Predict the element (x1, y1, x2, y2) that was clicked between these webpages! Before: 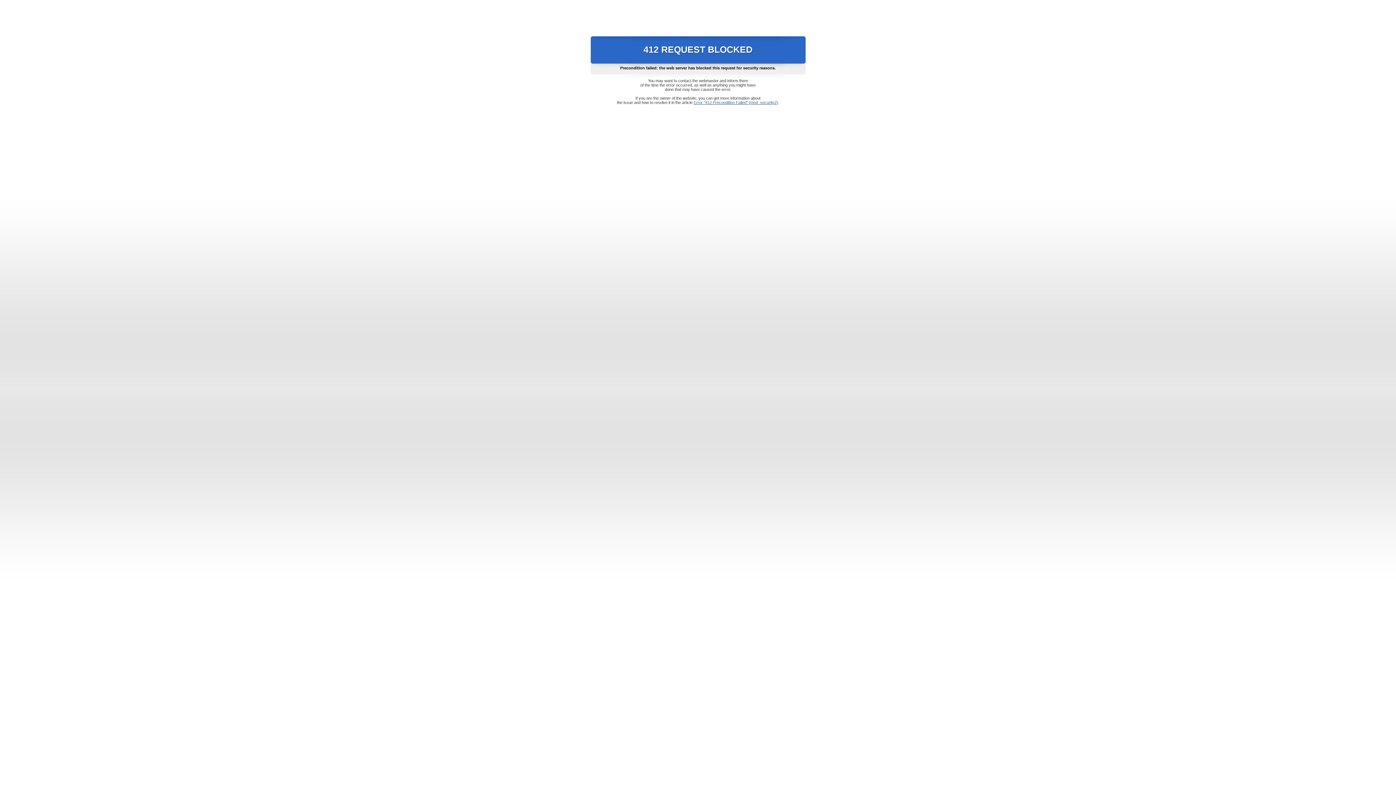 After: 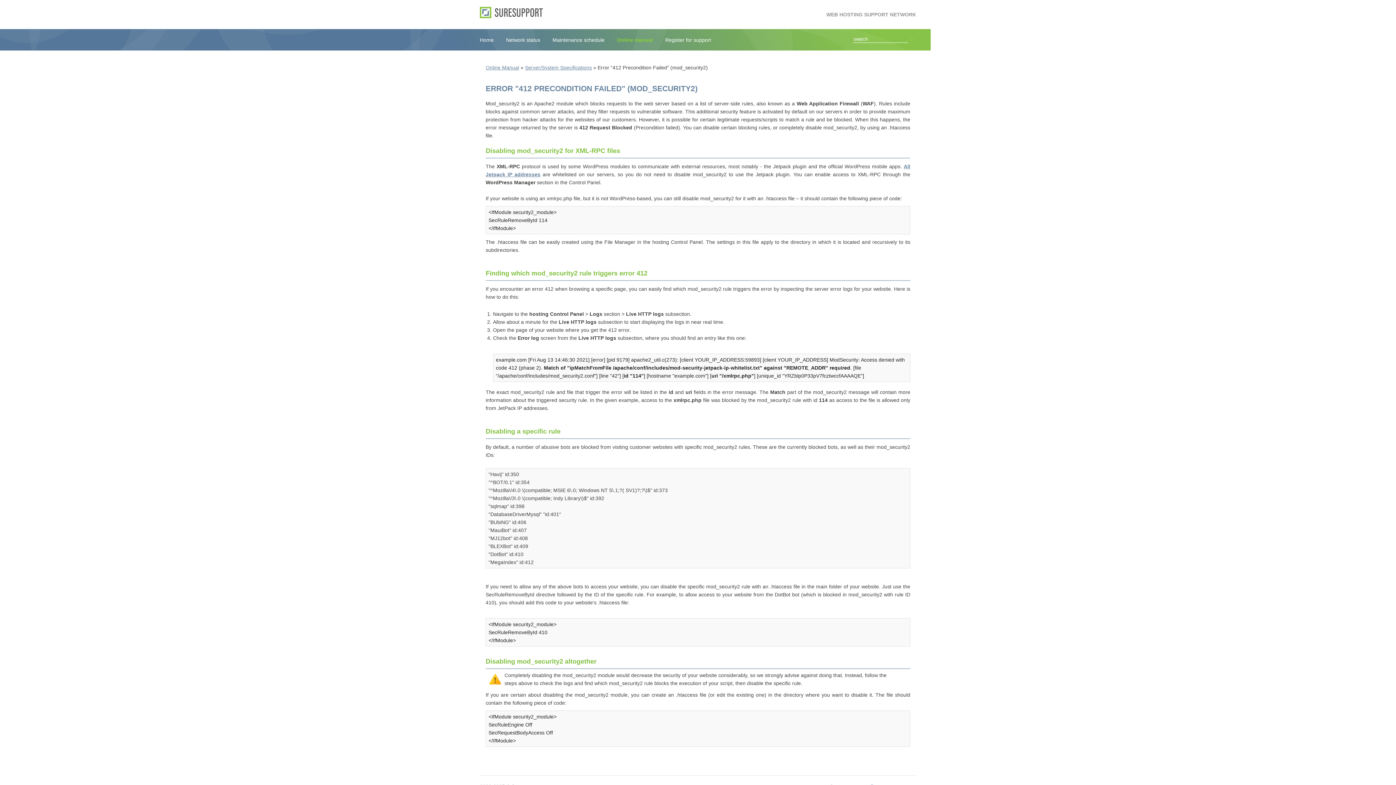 Action: bbox: (693, 100, 778, 104) label: Error "412 Precondition Failed" (mod_security2)